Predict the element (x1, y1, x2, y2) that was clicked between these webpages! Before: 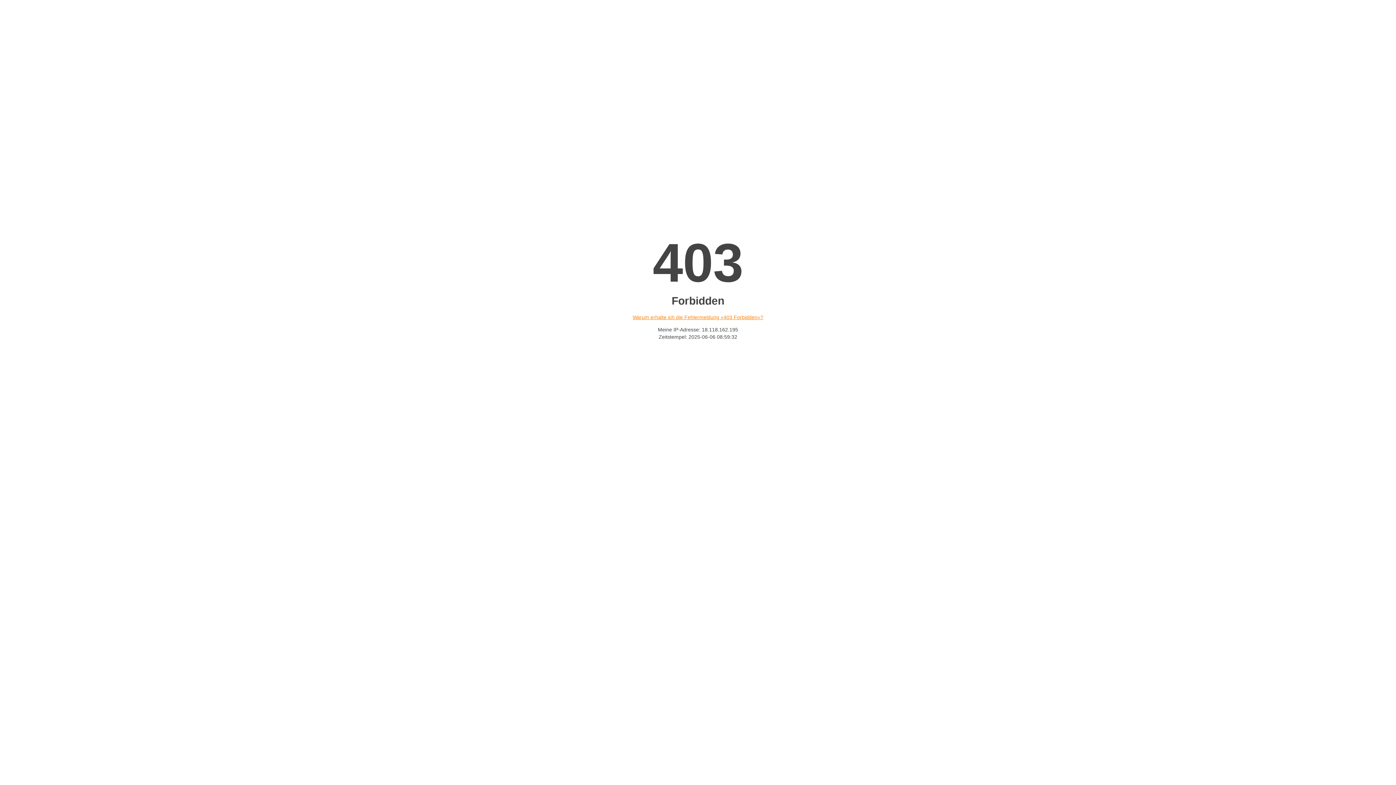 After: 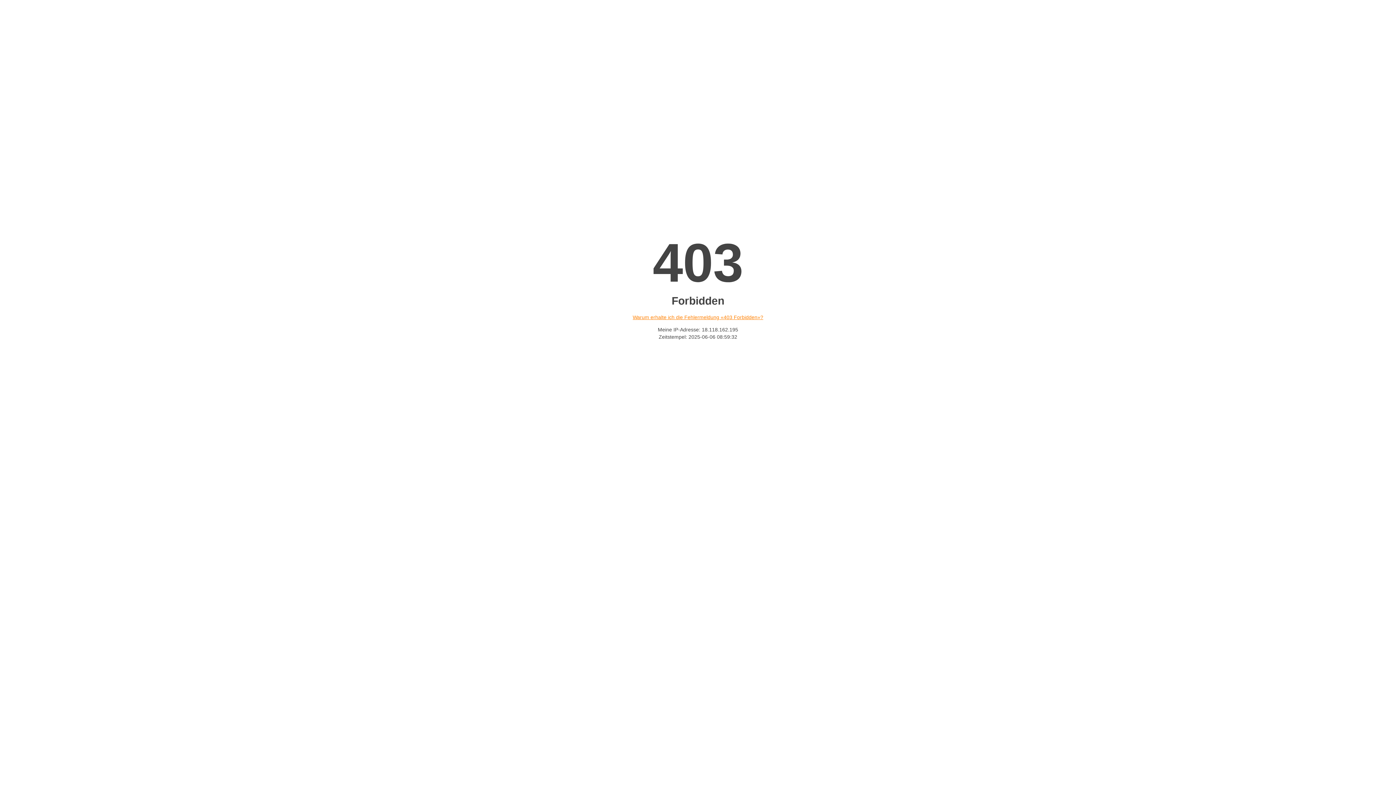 Action: bbox: (632, 314, 763, 320) label: Warum erhalte ich die Fehlermeldung «403 Forbidden»?